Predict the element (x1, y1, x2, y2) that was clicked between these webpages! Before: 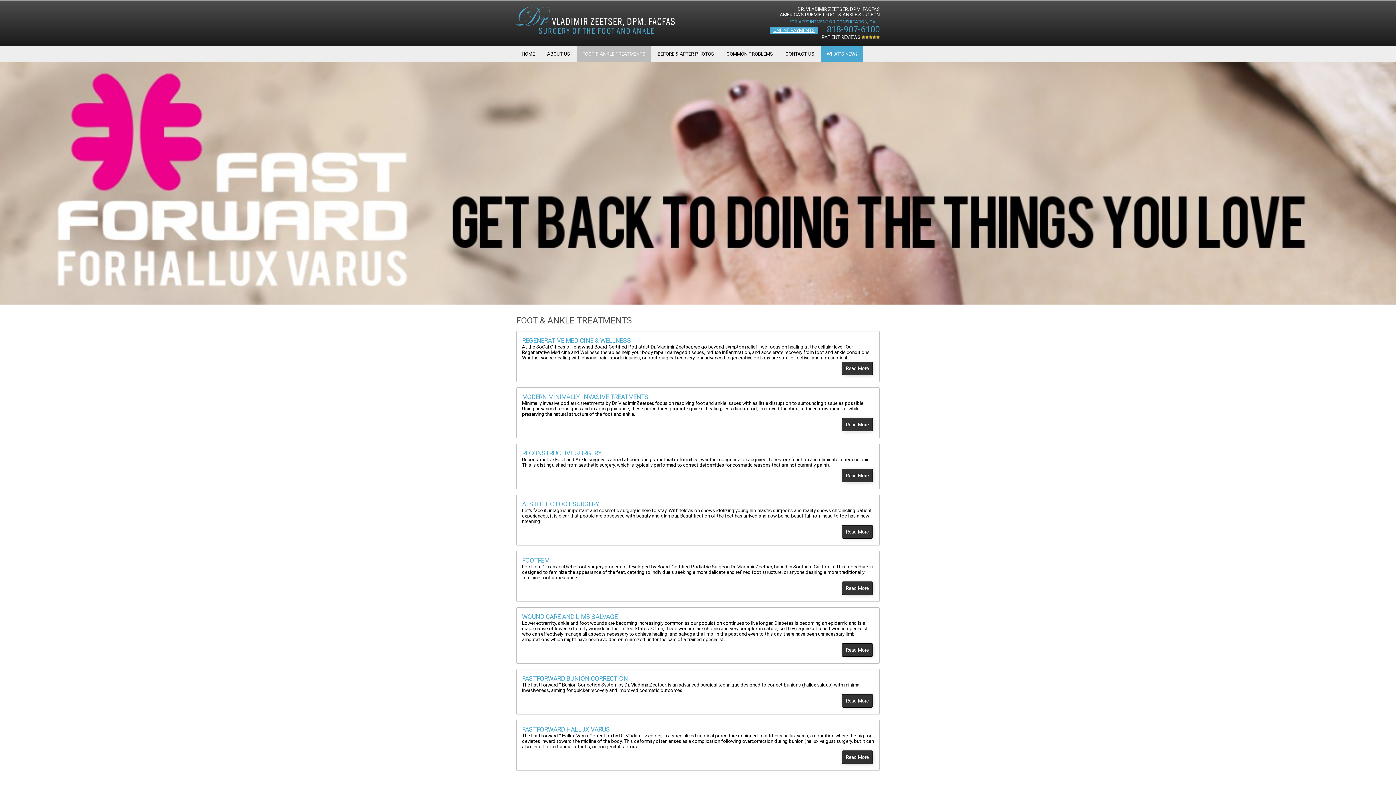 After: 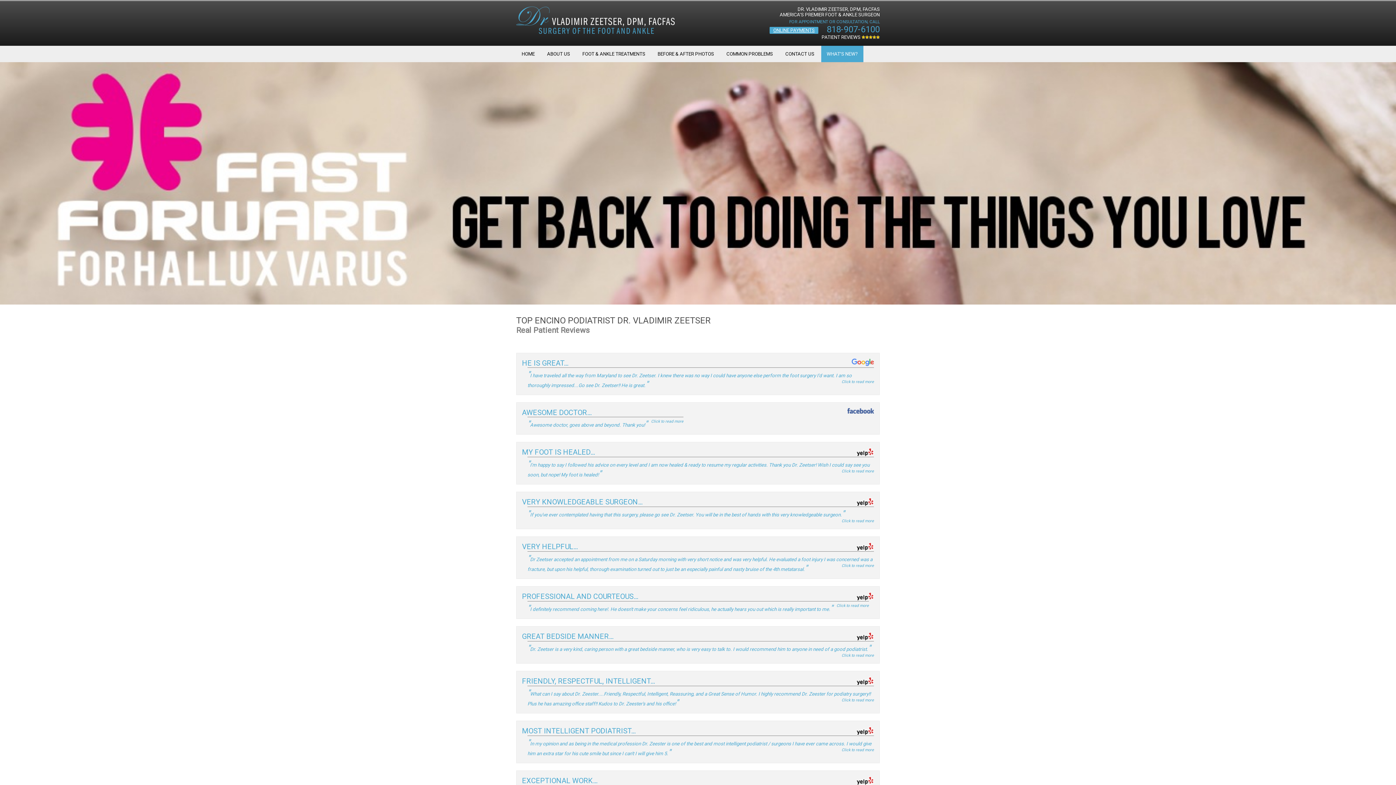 Action: label: PATIENT REVIEWS  bbox: (821, 34, 880, 40)